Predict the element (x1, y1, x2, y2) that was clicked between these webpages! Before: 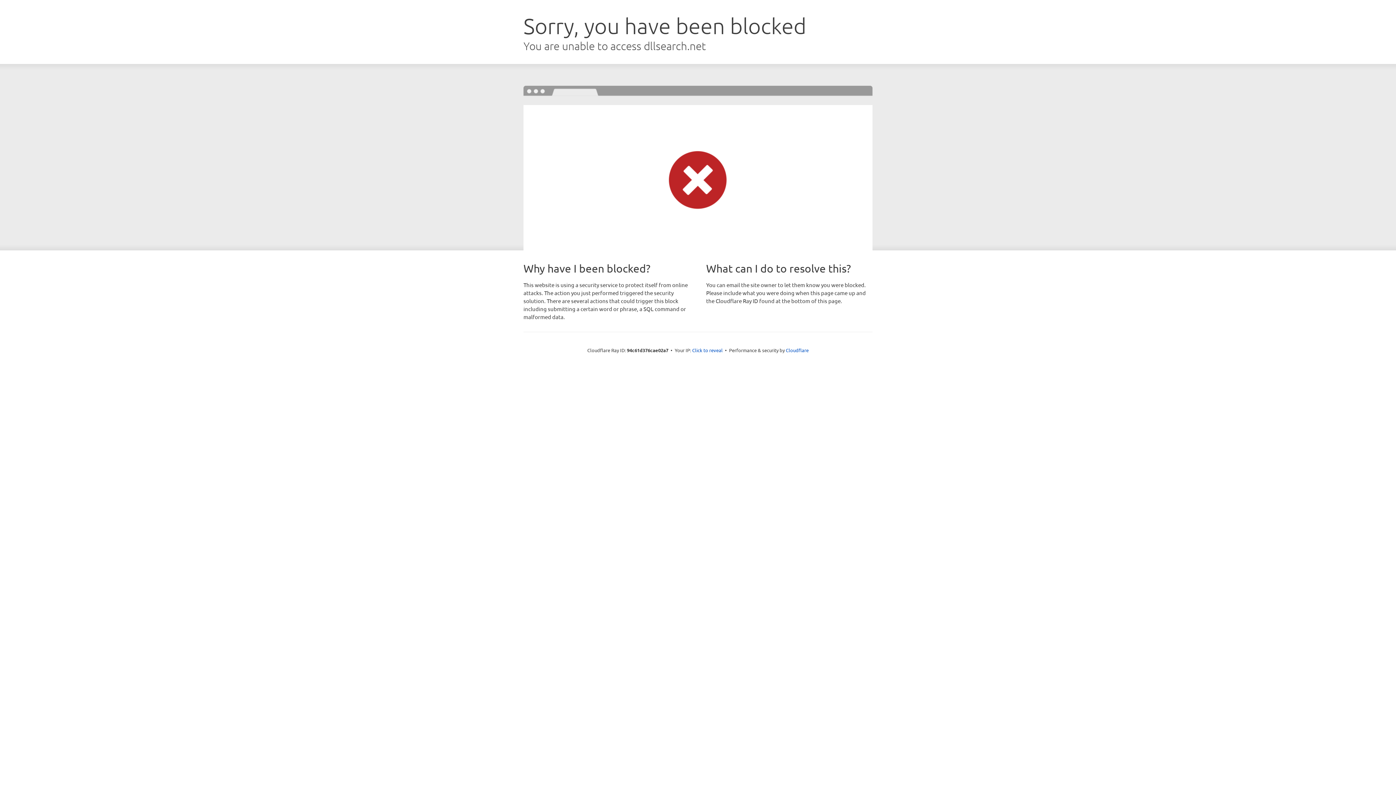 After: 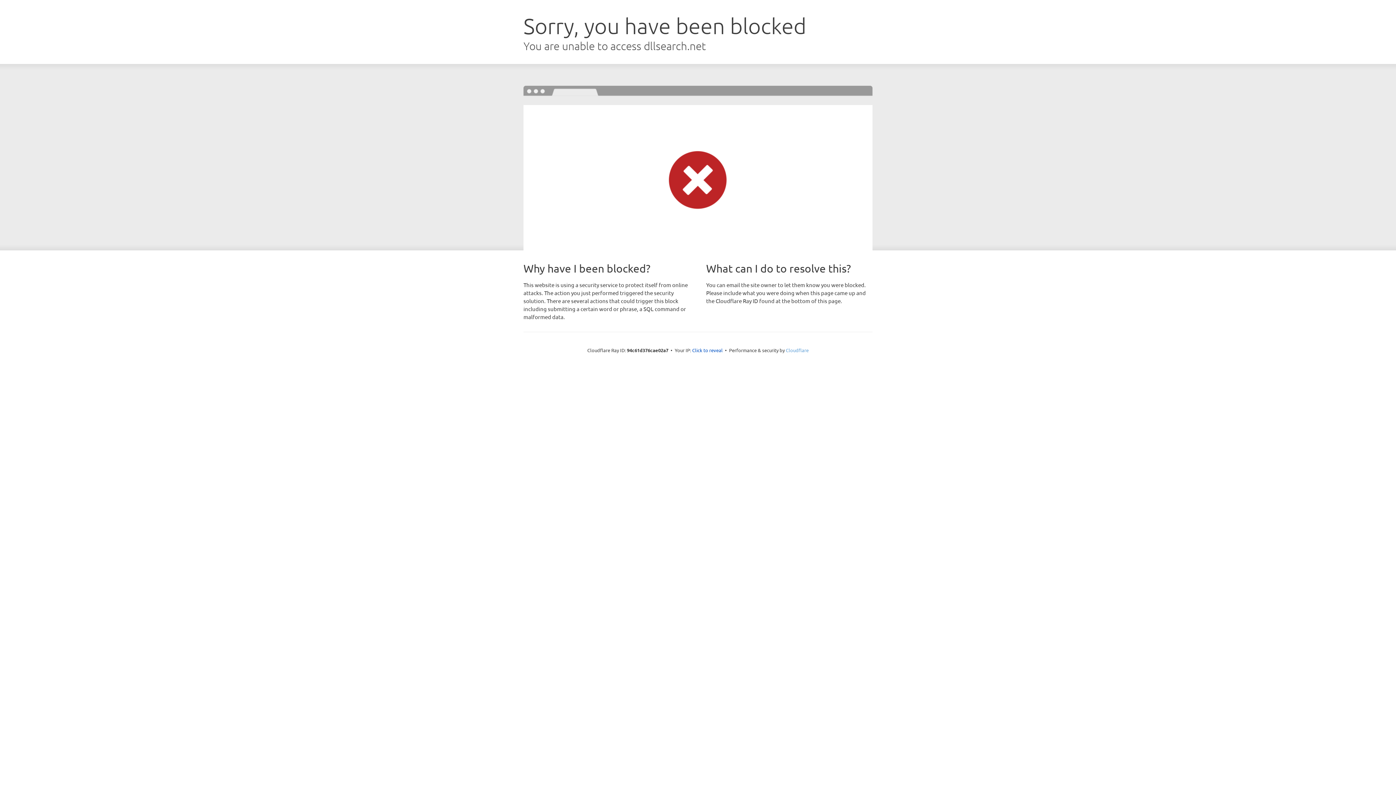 Action: label: Cloudflare bbox: (786, 347, 808, 353)